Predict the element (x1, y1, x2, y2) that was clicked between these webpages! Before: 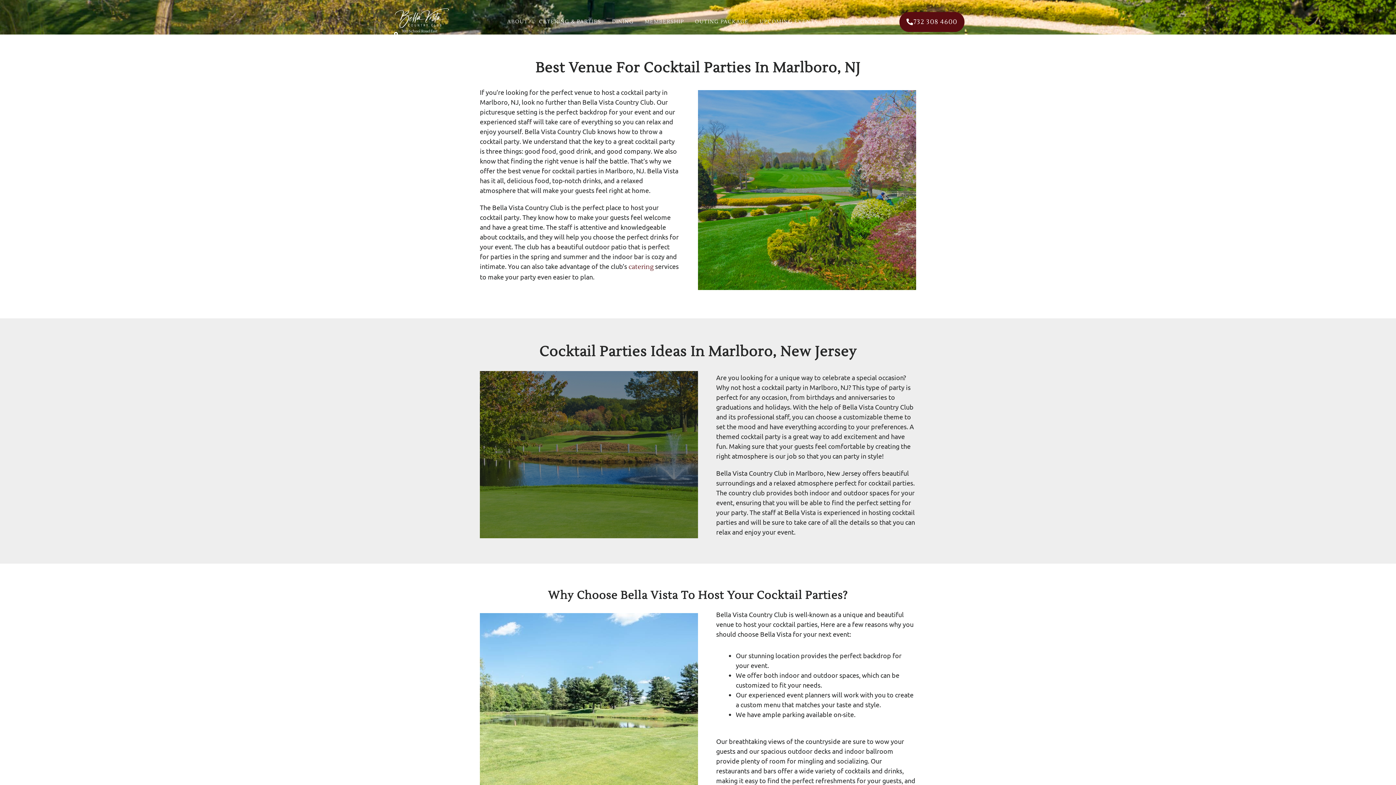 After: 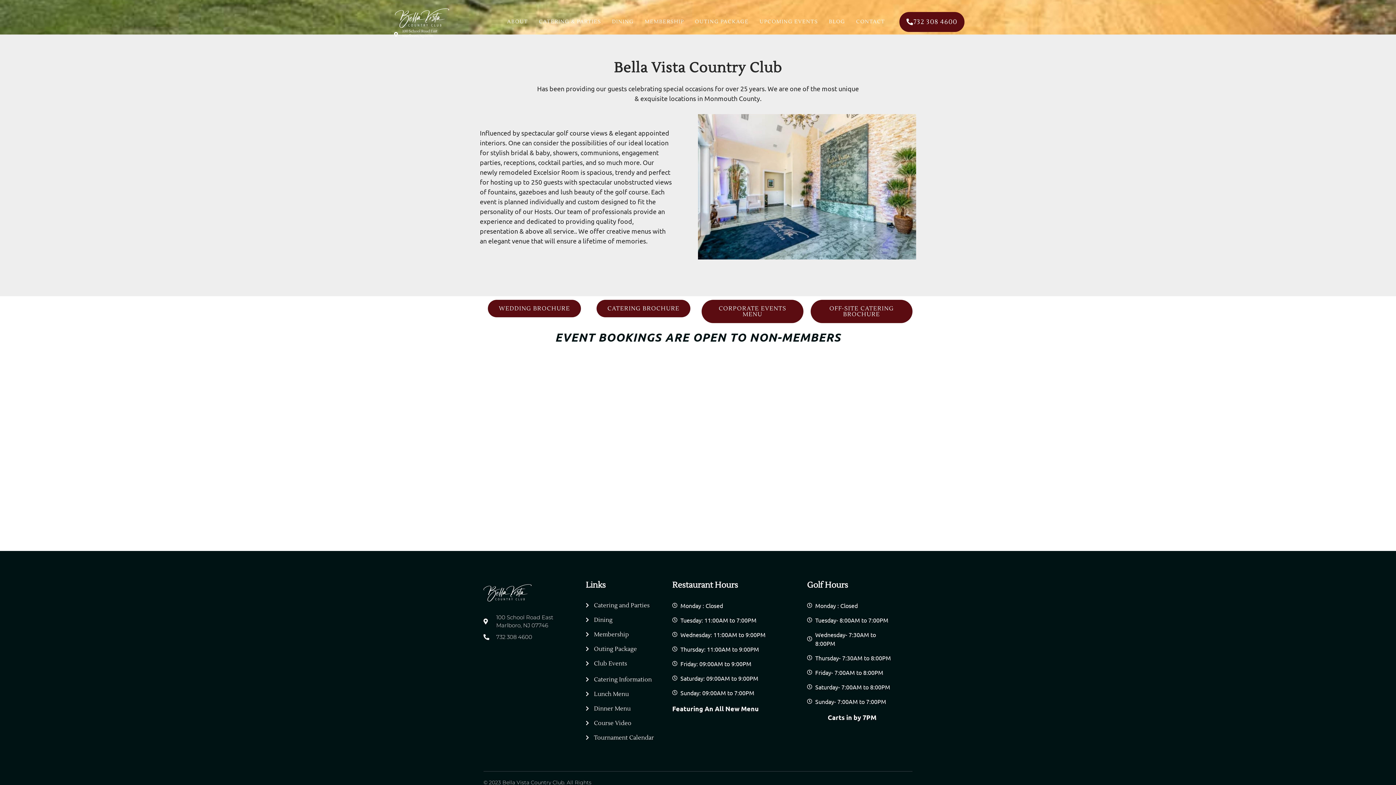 Action: bbox: (628, 262, 653, 271) label: catering